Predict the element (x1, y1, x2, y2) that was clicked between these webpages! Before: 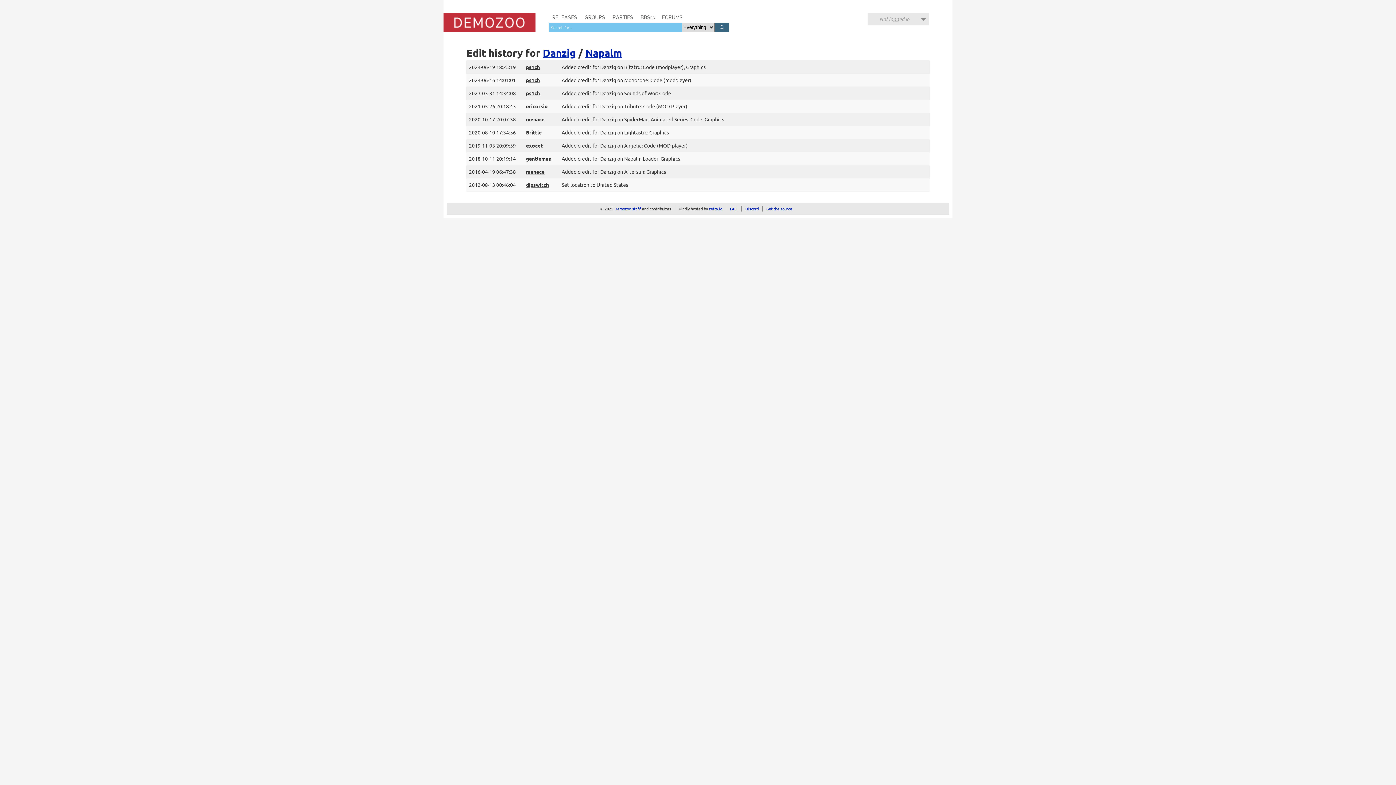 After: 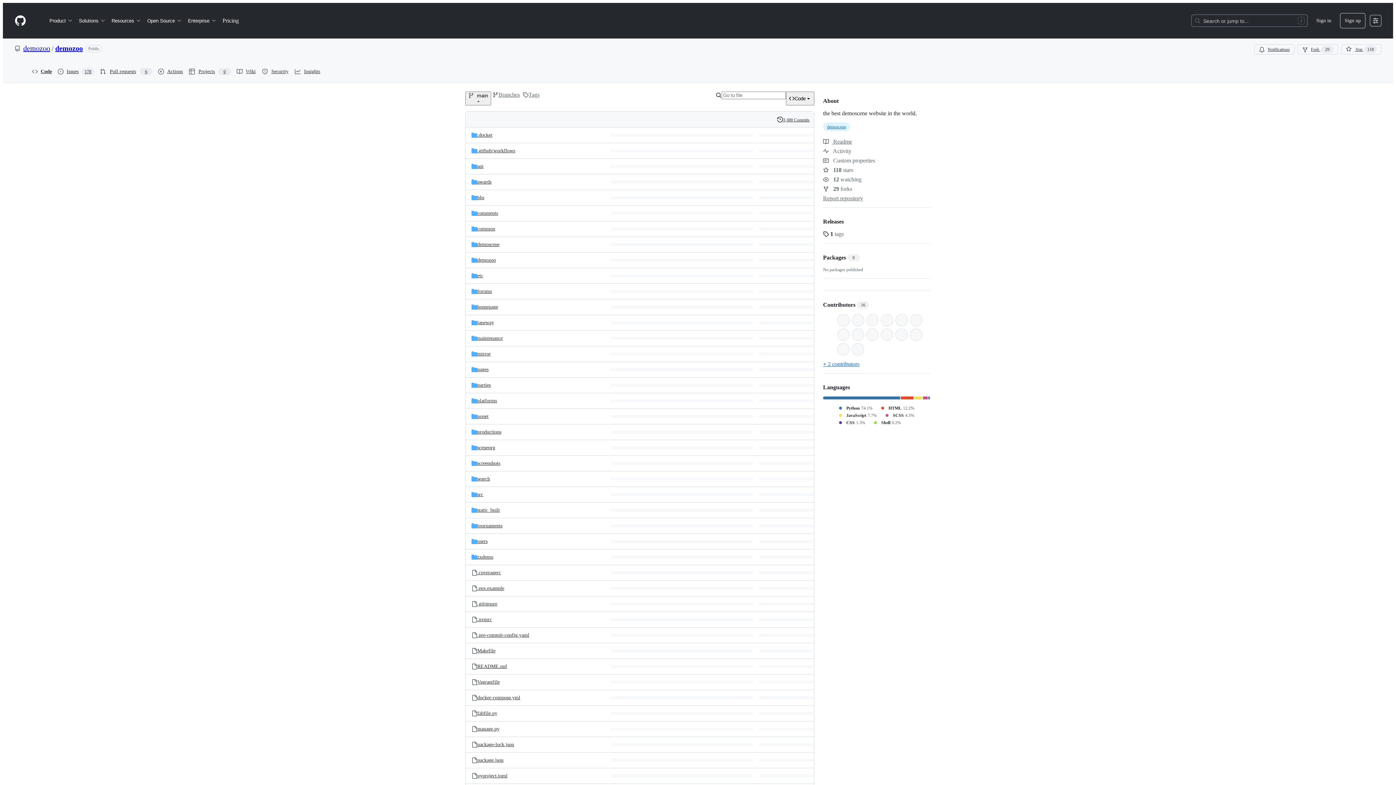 Action: bbox: (766, 205, 792, 211) label: Get the source